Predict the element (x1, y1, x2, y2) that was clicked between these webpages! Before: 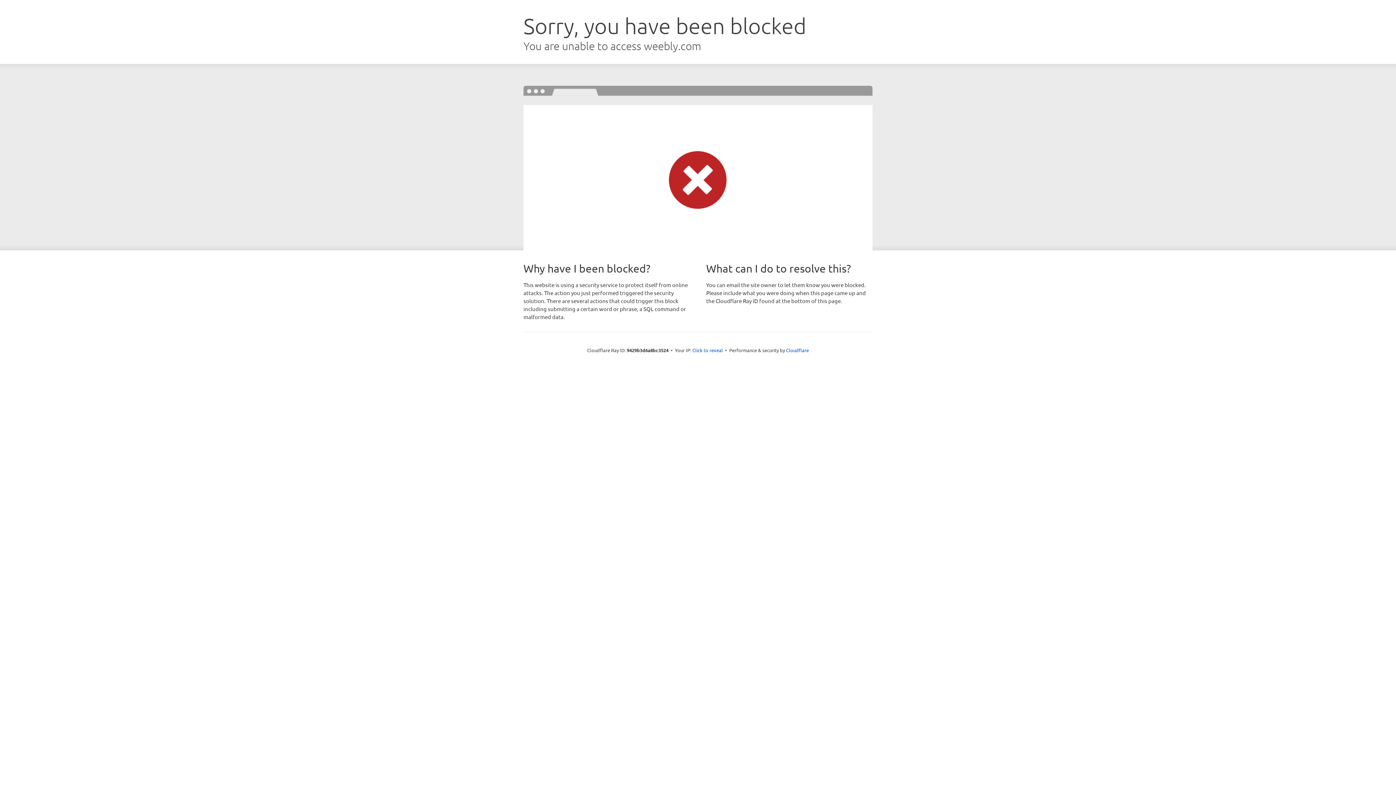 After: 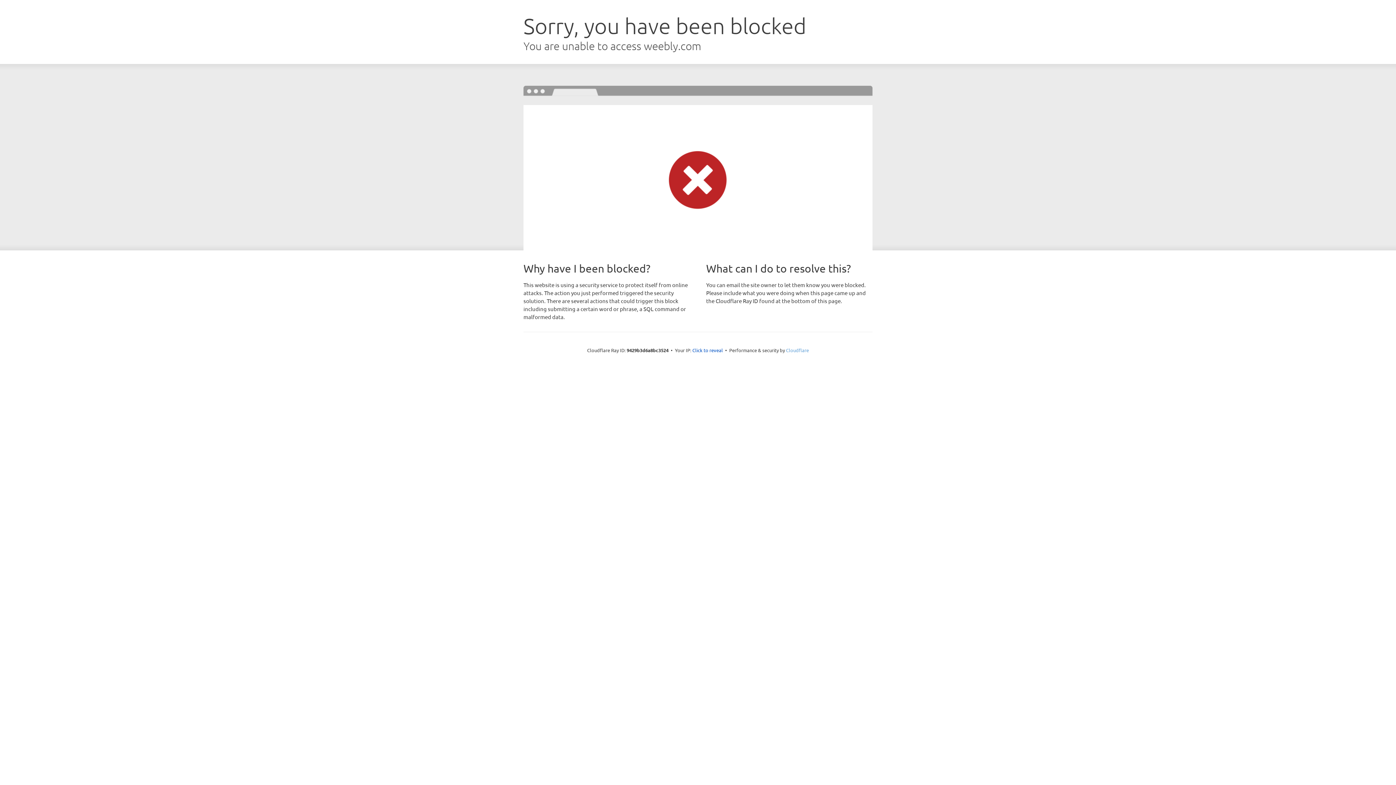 Action: label: Cloudflare bbox: (786, 347, 809, 353)